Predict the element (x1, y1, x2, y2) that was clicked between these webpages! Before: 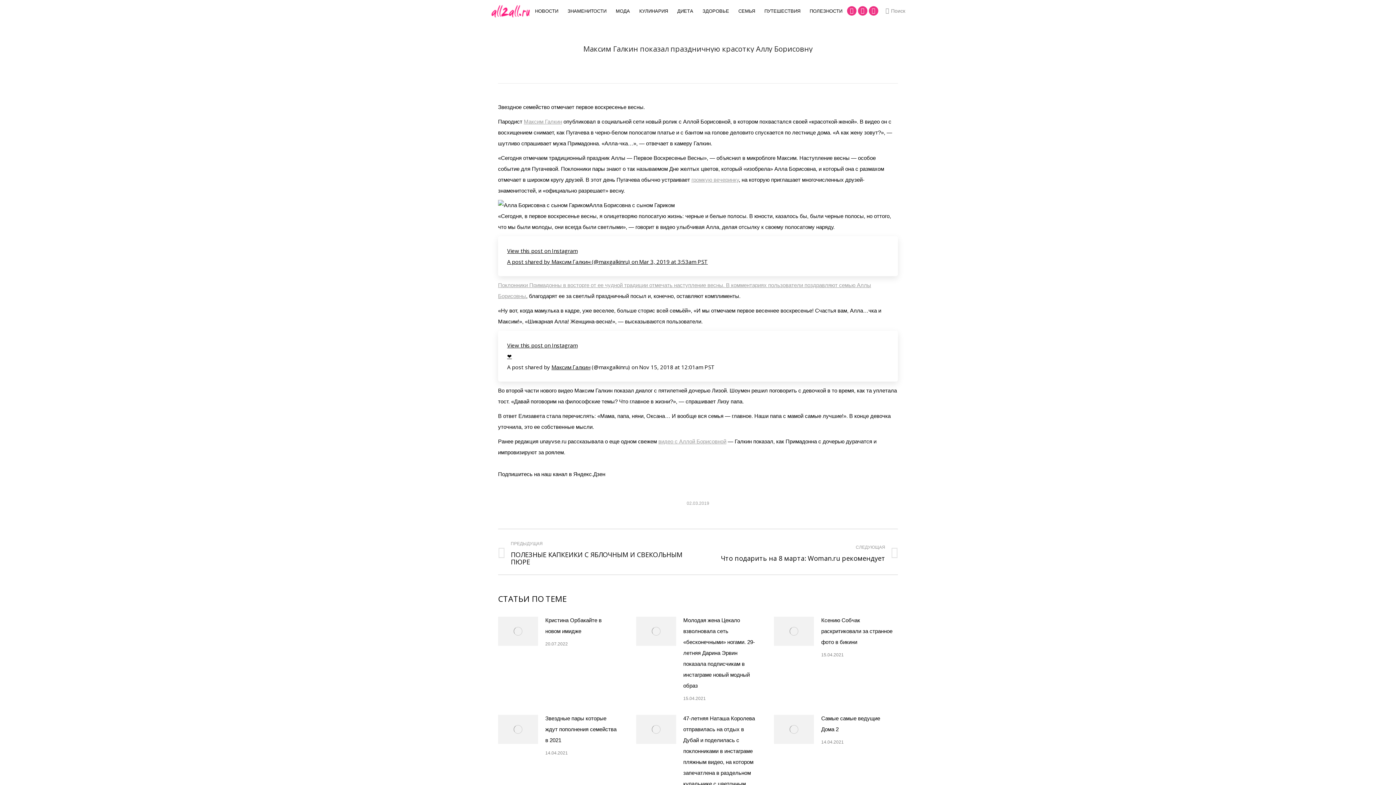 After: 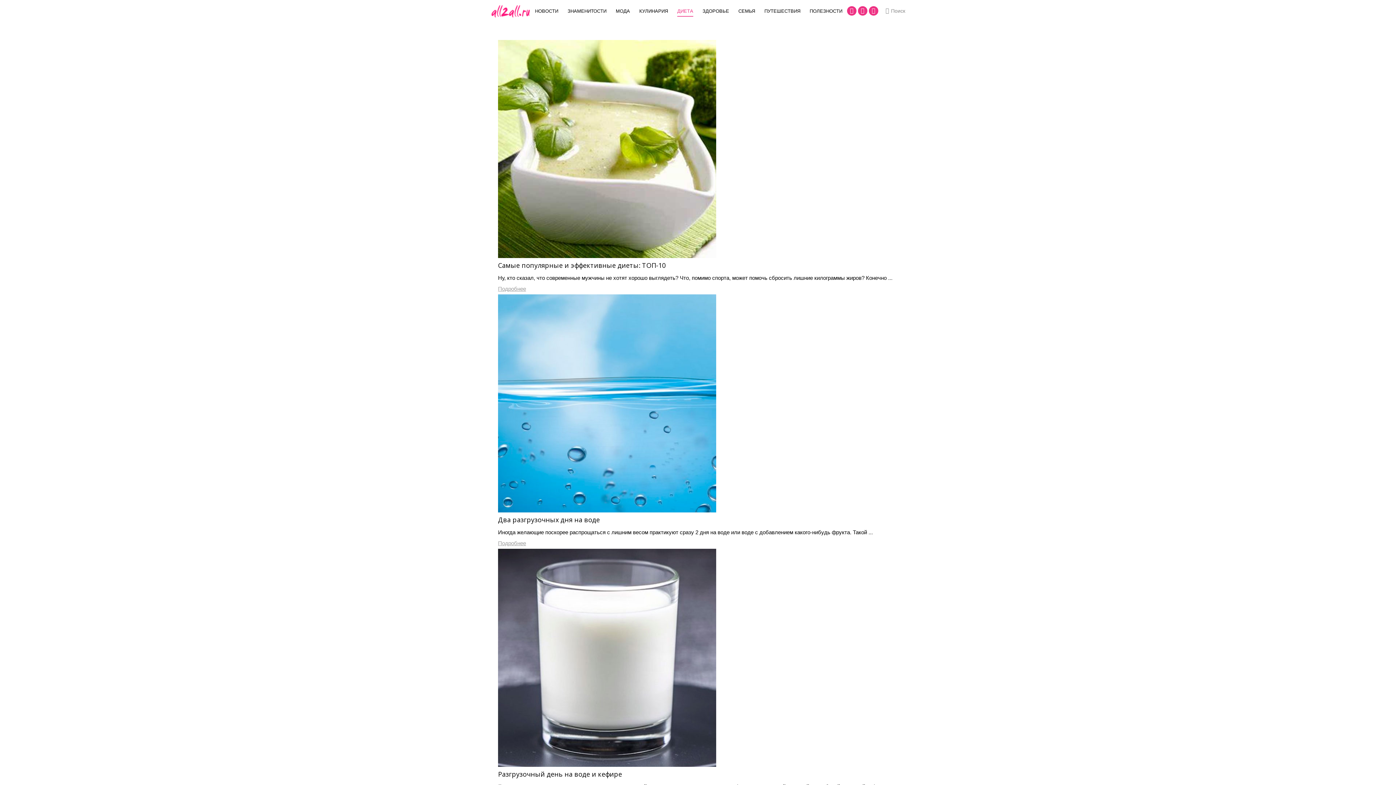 Action: bbox: (673, 6, 697, 15) label: ДИЕТА